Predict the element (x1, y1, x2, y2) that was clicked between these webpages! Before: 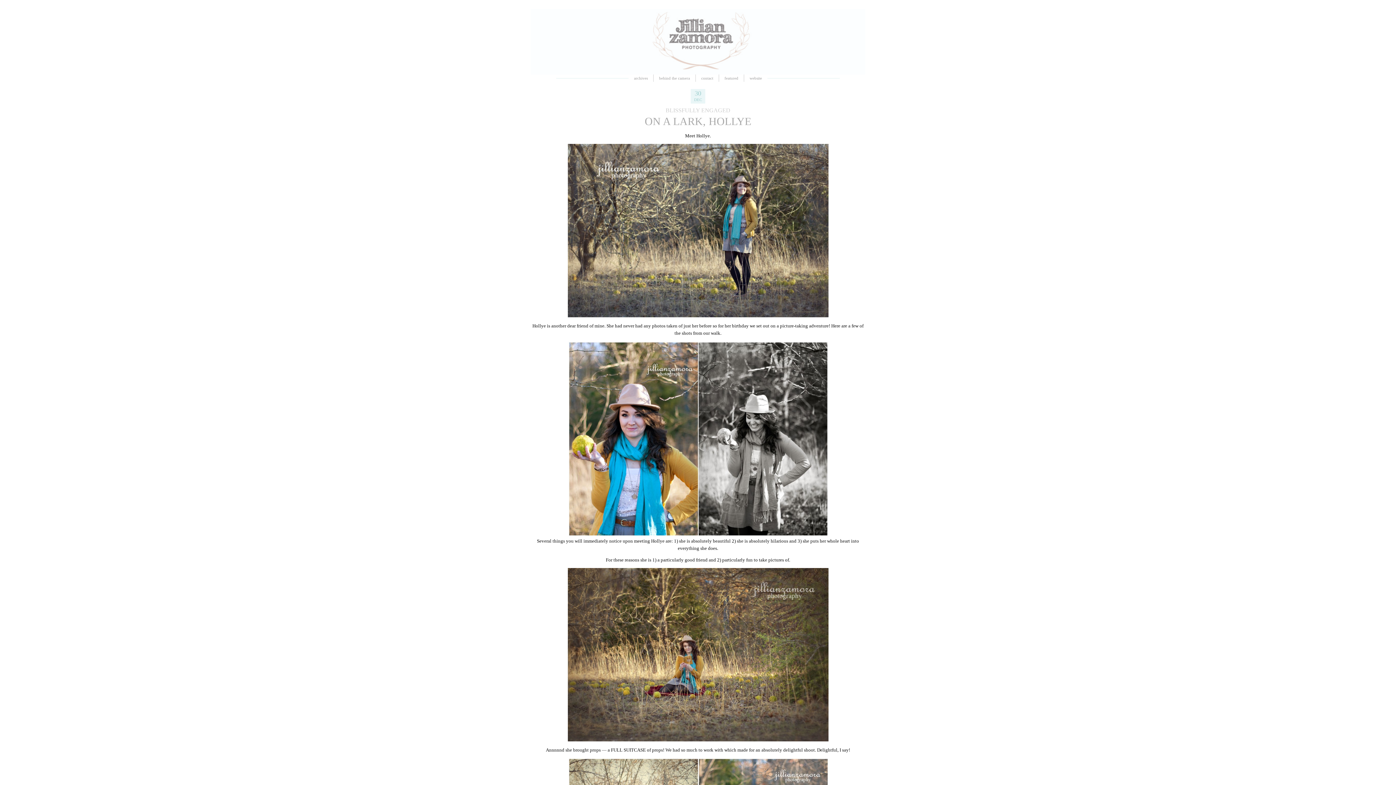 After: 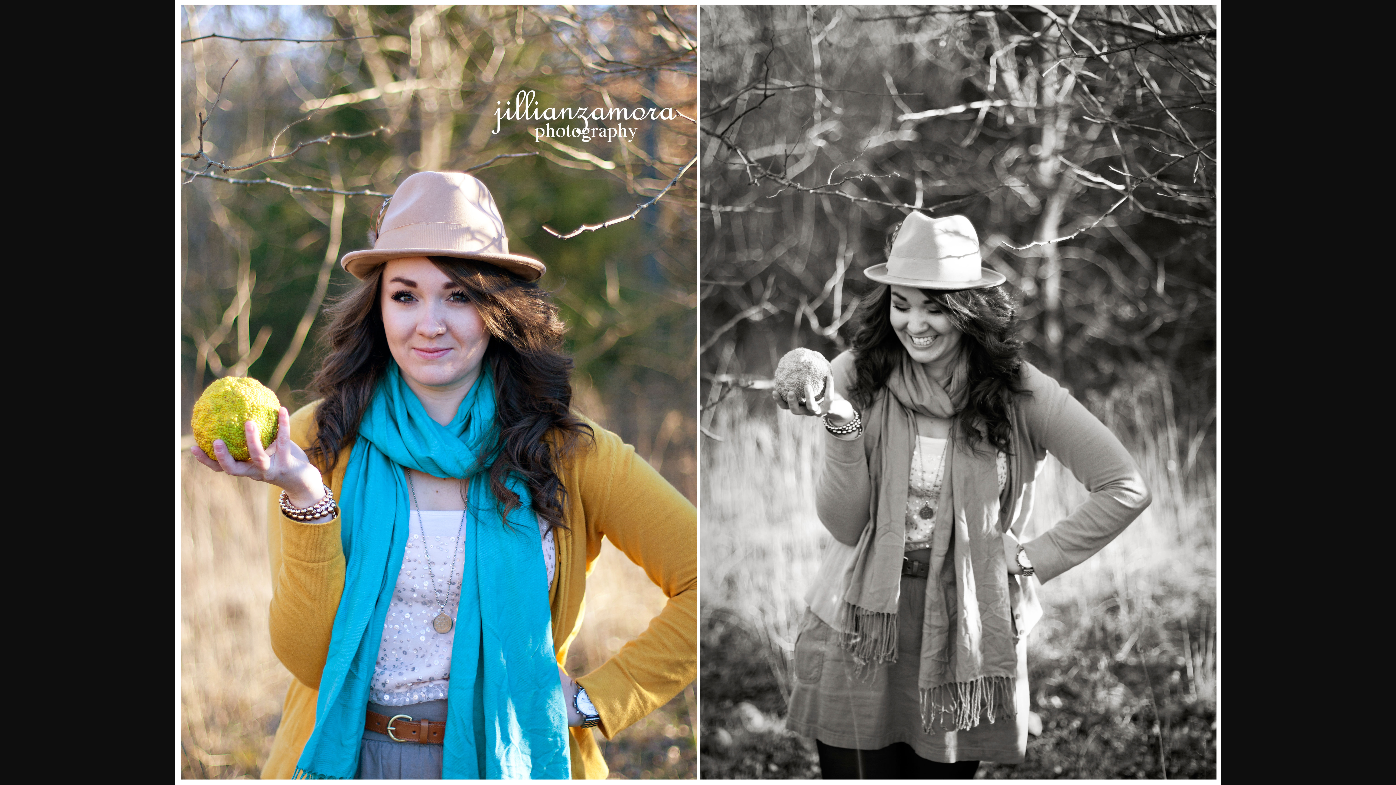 Action: bbox: (530, 341, 865, 537)